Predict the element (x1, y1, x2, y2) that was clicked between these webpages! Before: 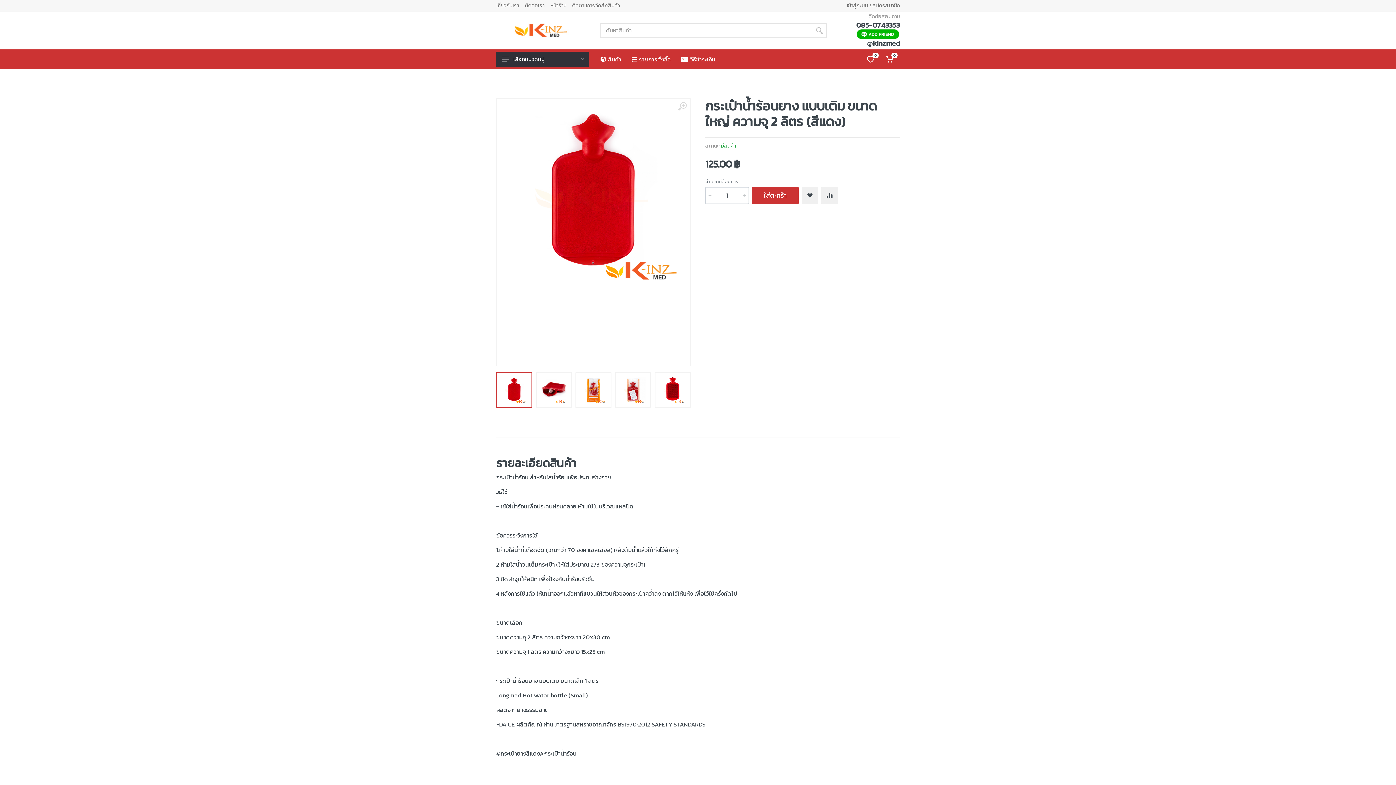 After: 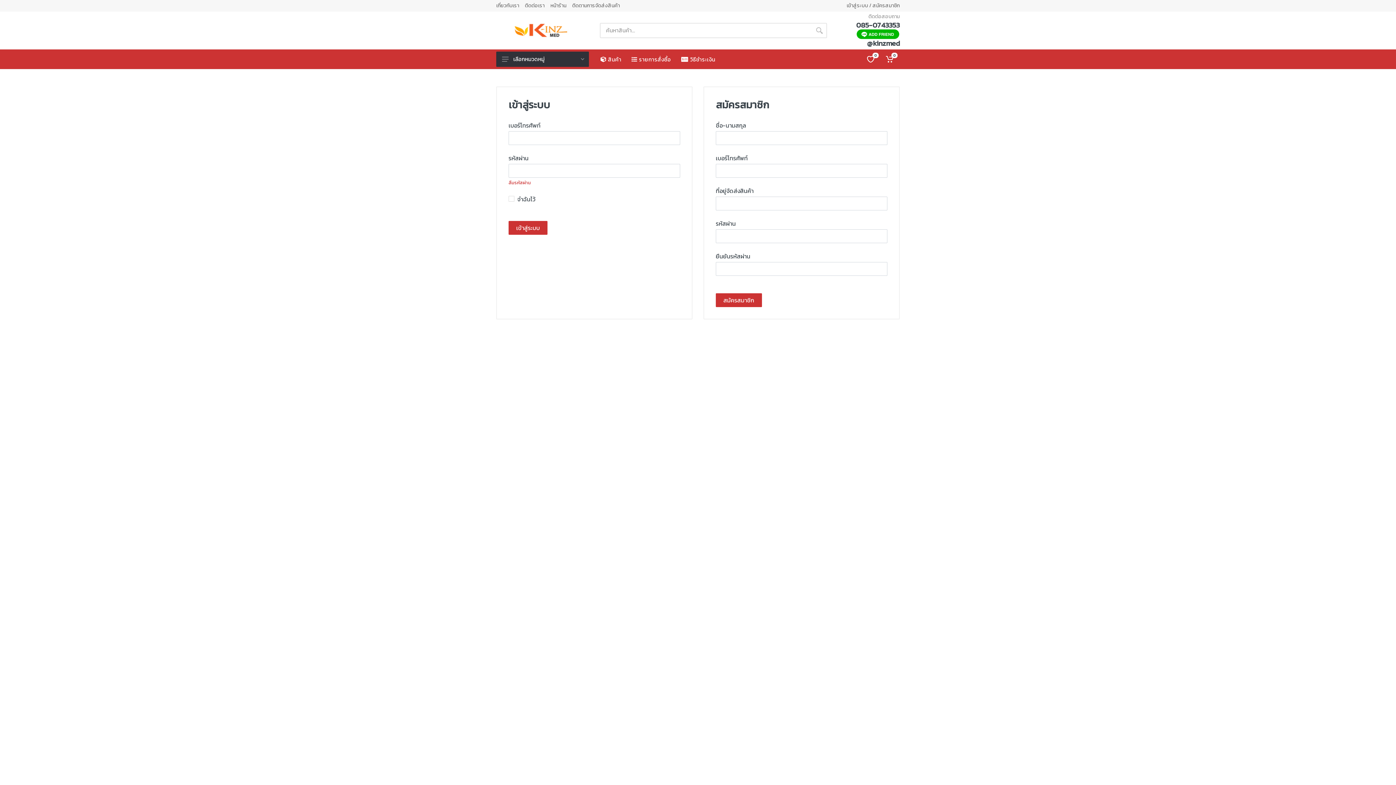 Action: label: 0 bbox: (881, 49, 900, 69)